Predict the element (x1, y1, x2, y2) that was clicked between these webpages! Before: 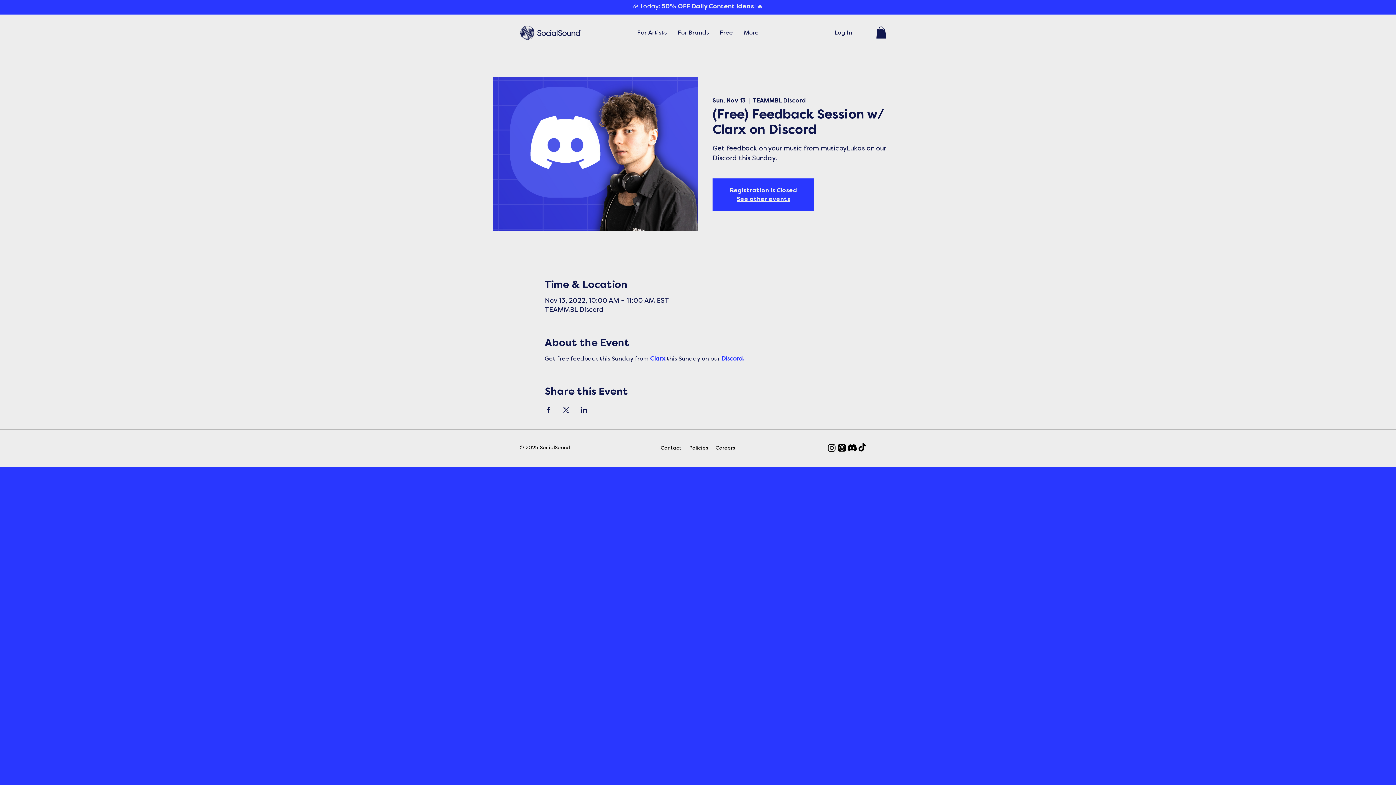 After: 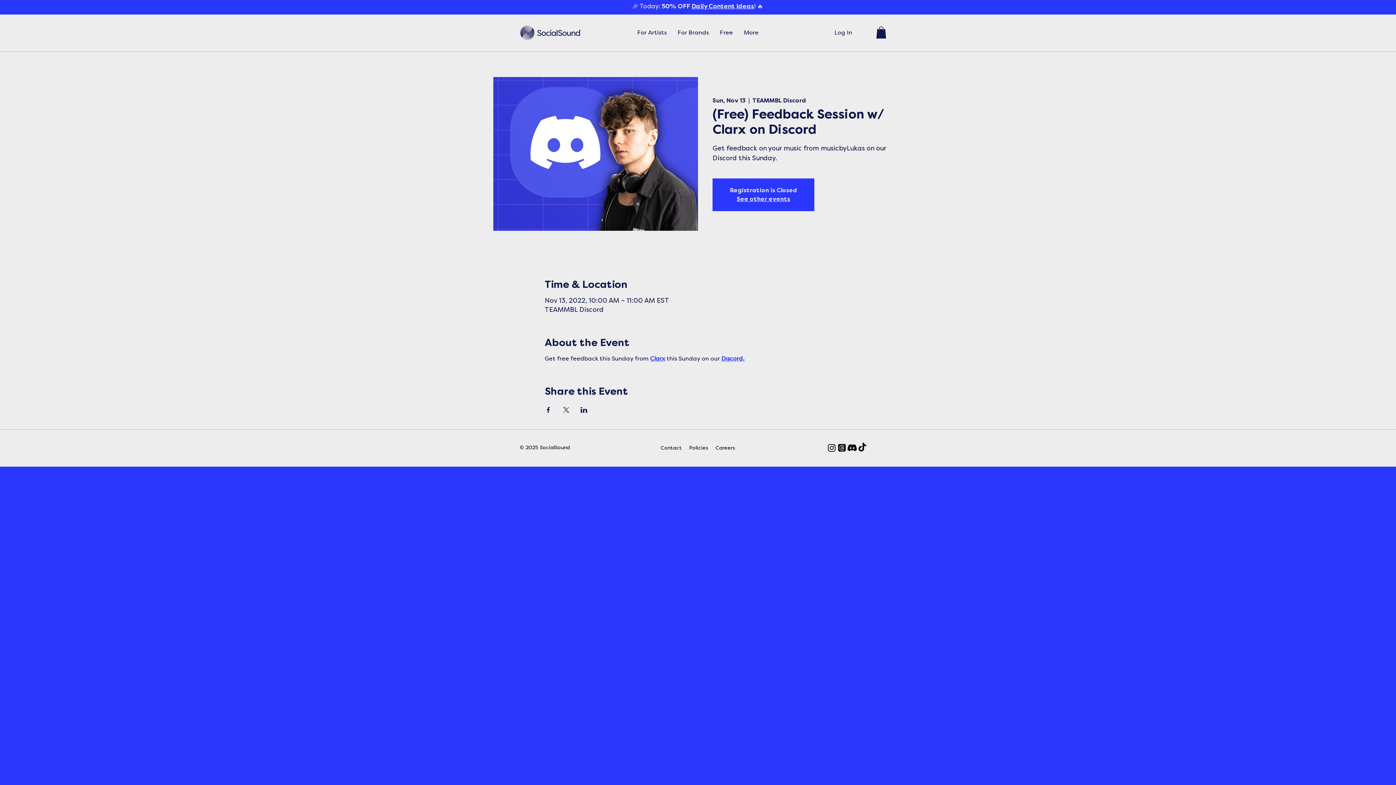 Action: label: Free bbox: (716, 24, 736, 41)